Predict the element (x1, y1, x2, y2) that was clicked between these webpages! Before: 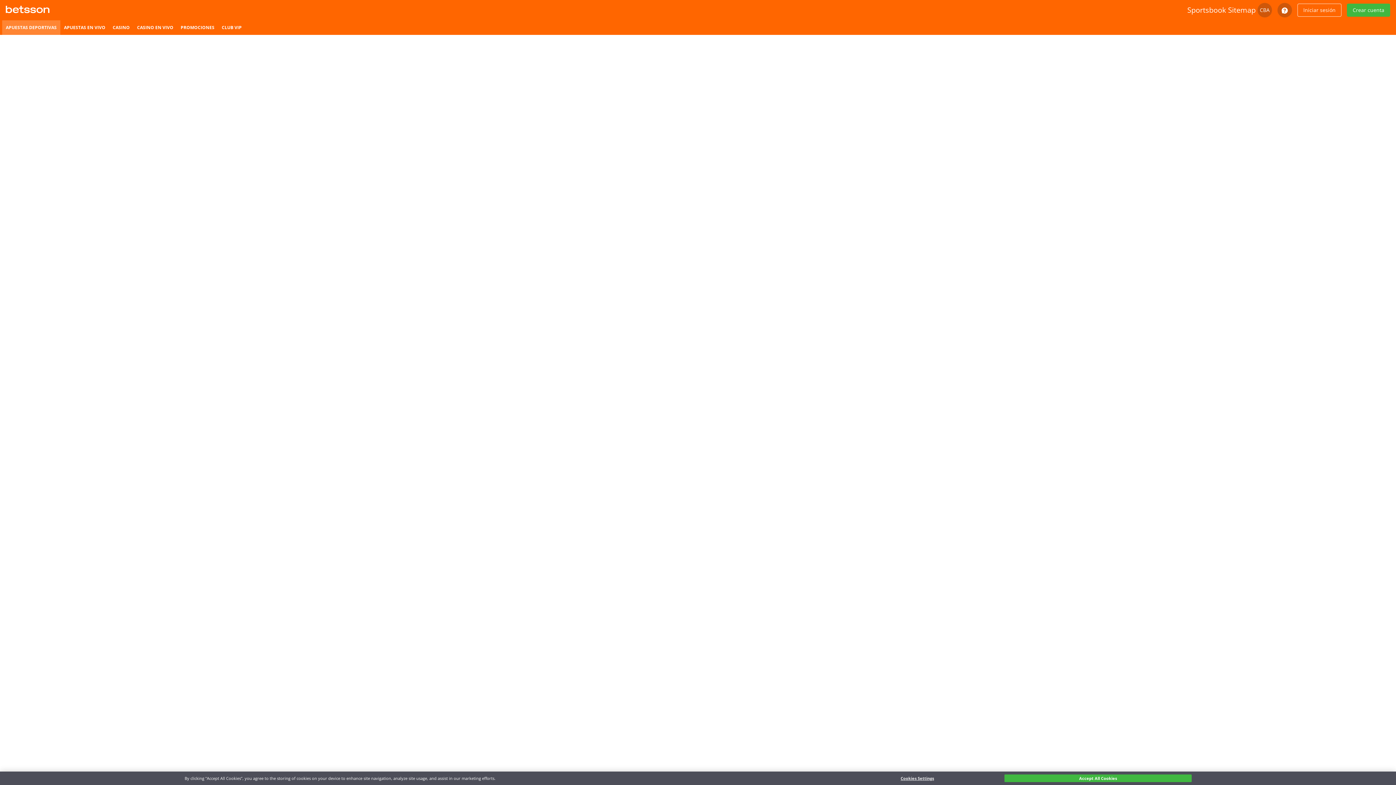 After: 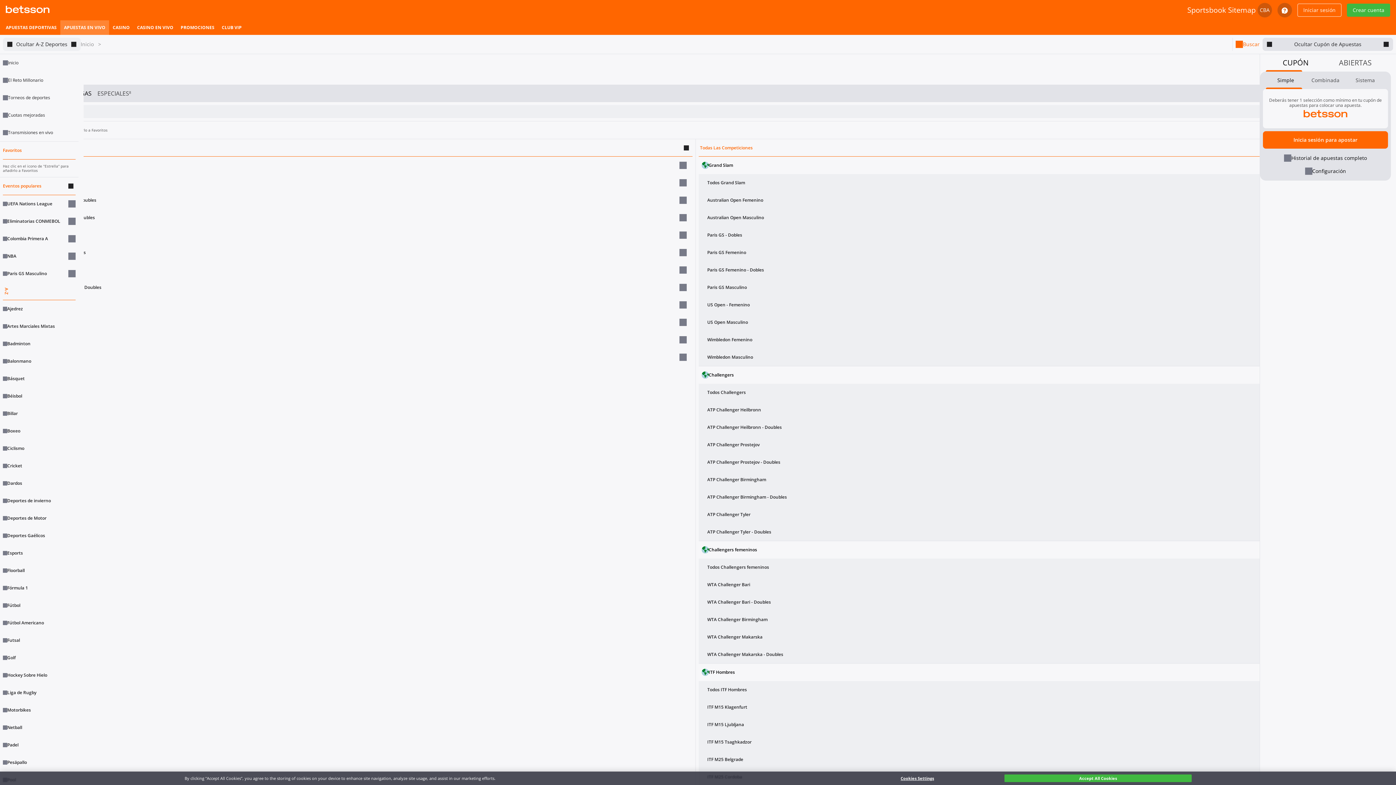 Action: label: APUESTAS EN VIVO bbox: (60, 20, 109, 34)